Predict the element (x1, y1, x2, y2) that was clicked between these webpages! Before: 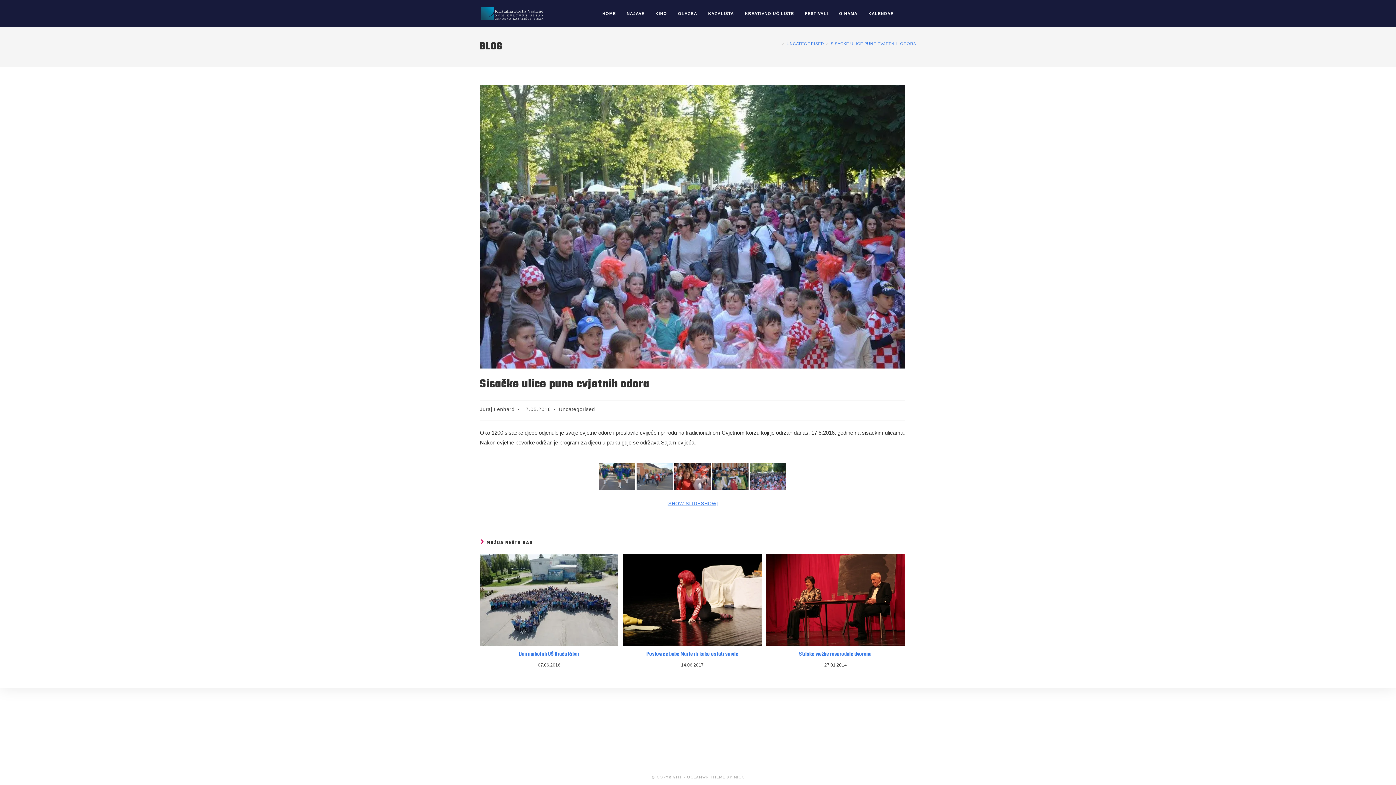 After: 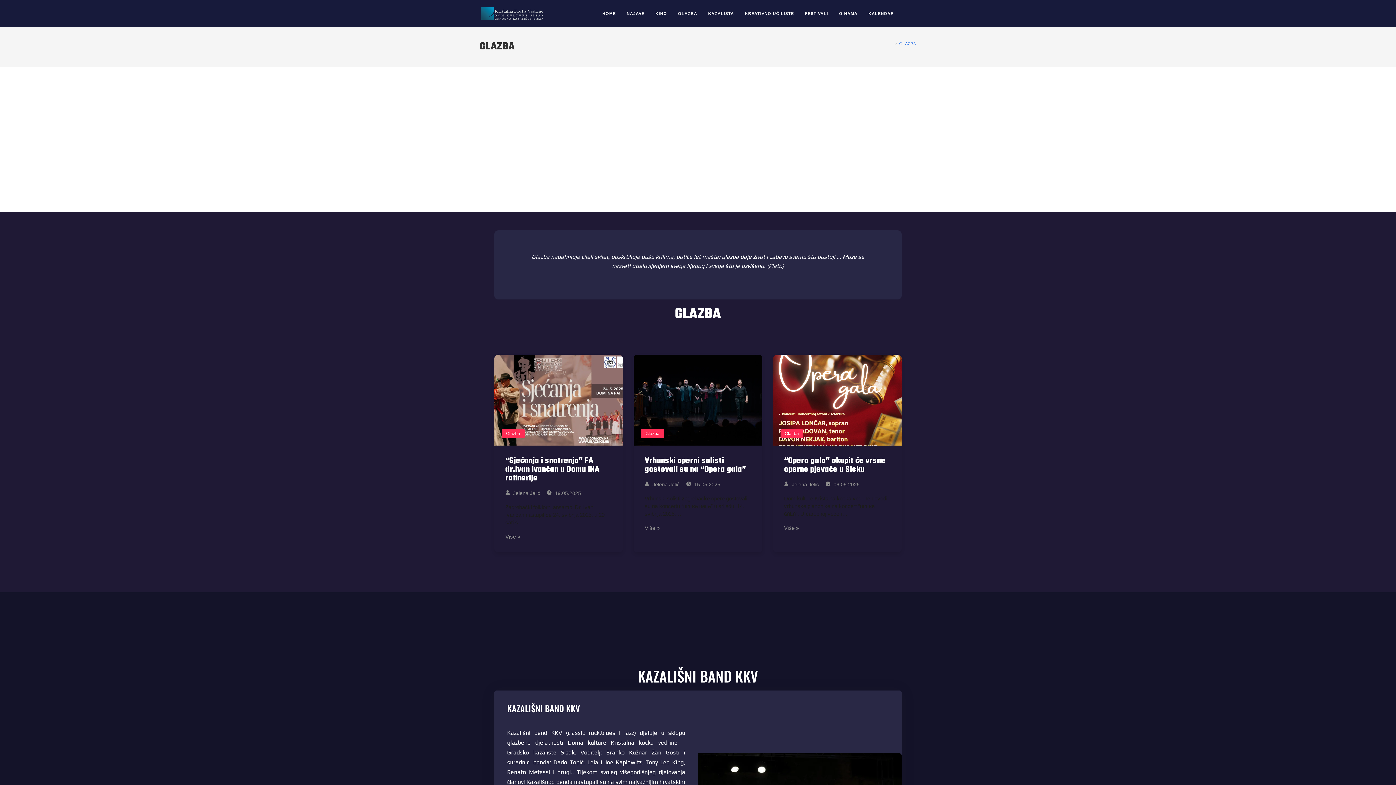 Action: label: GLAZBA bbox: (672, 0, 702, 26)